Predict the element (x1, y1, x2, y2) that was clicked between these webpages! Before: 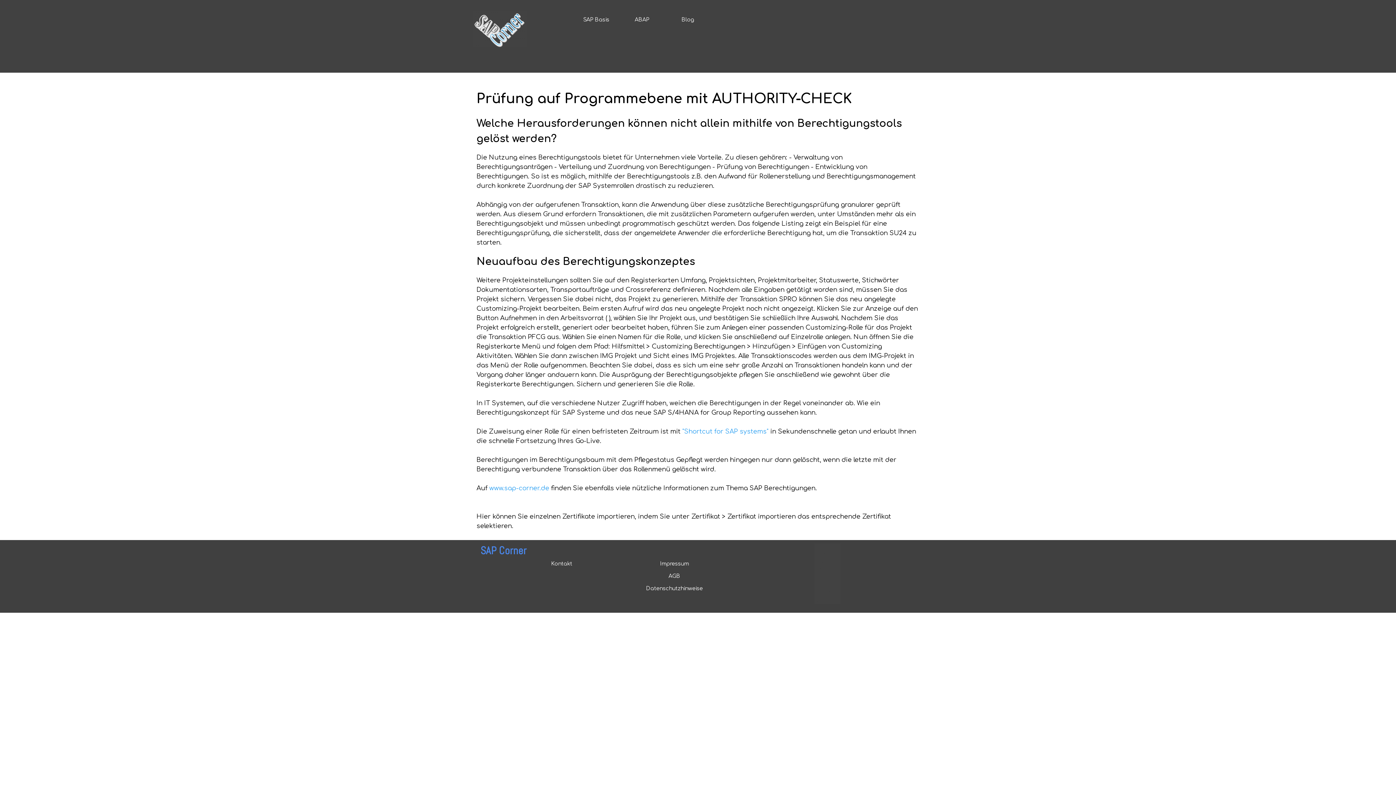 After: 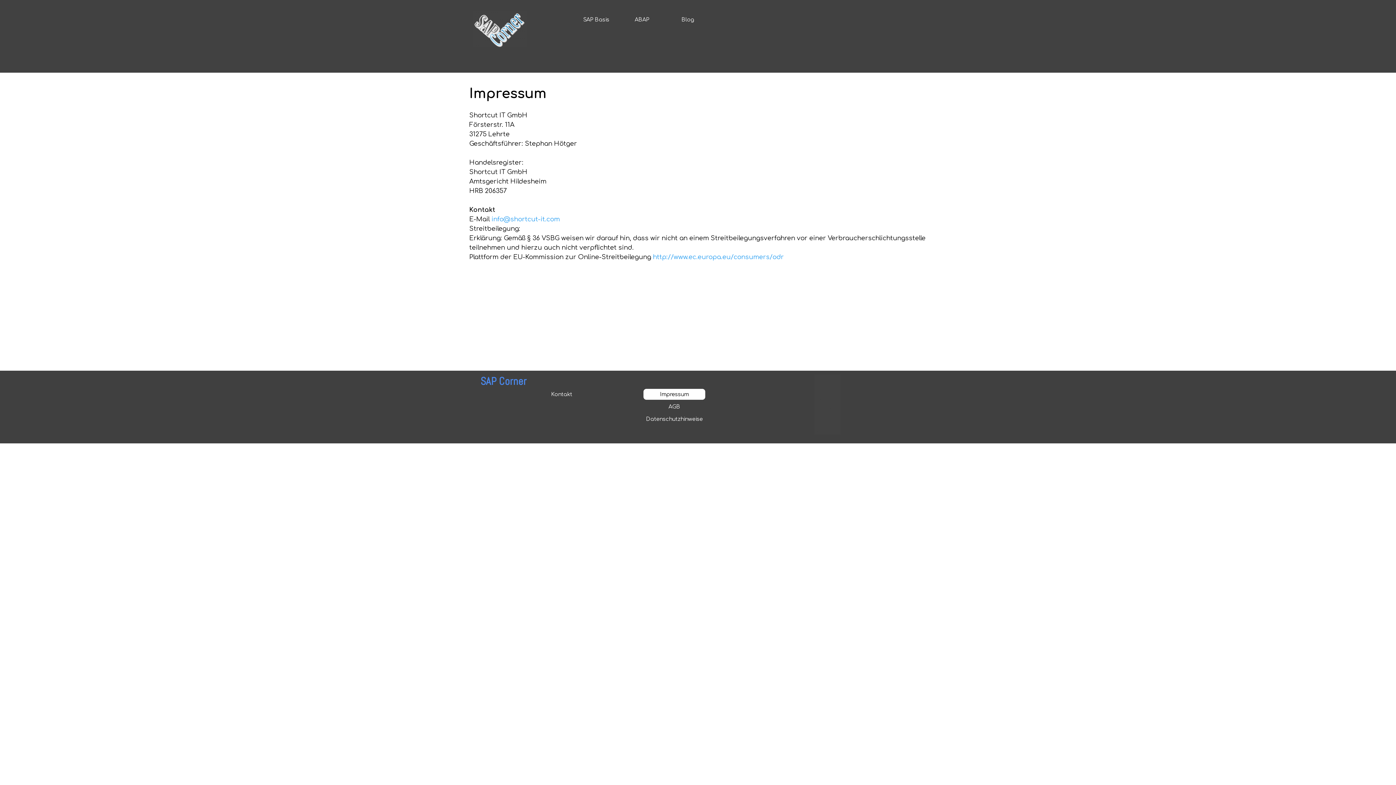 Action: label: Impressum bbox: (645, 558, 703, 569)